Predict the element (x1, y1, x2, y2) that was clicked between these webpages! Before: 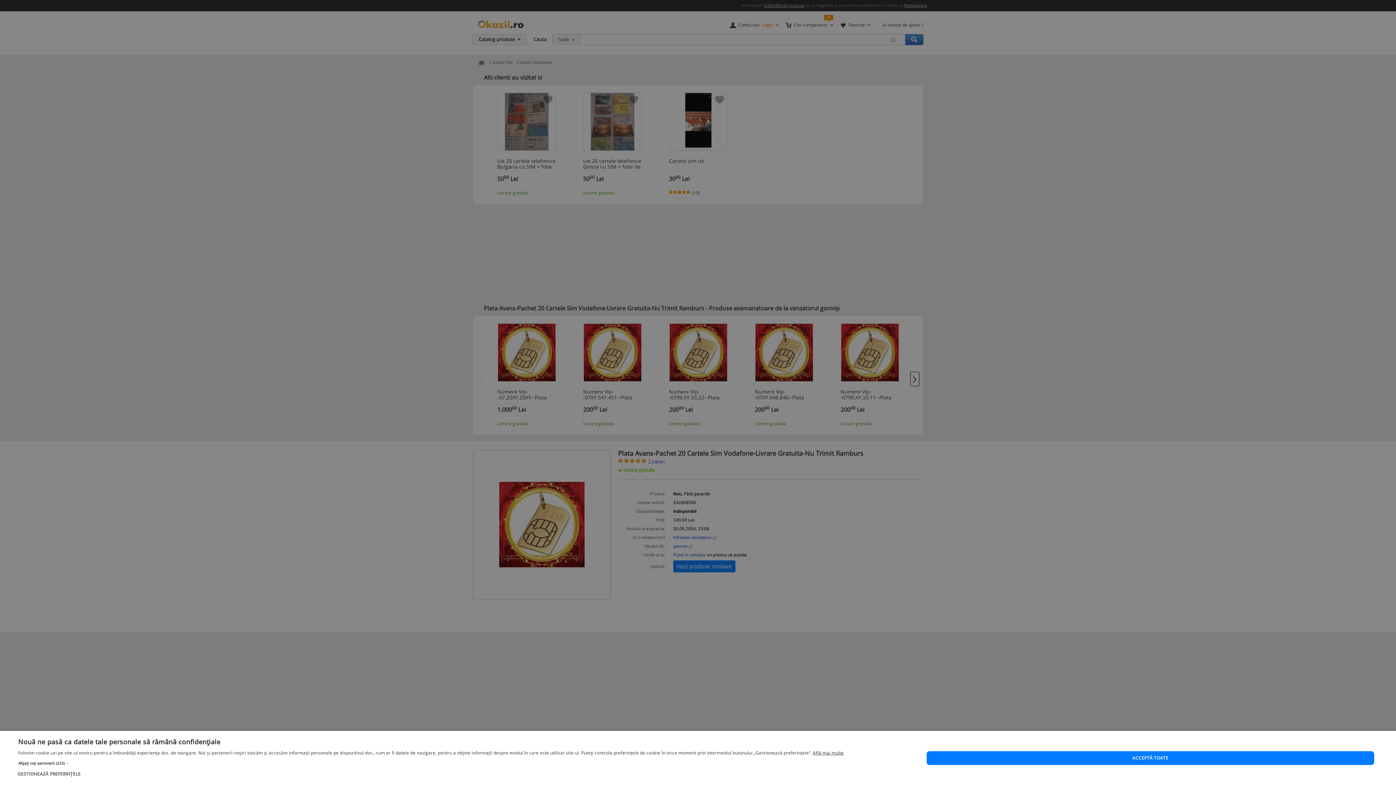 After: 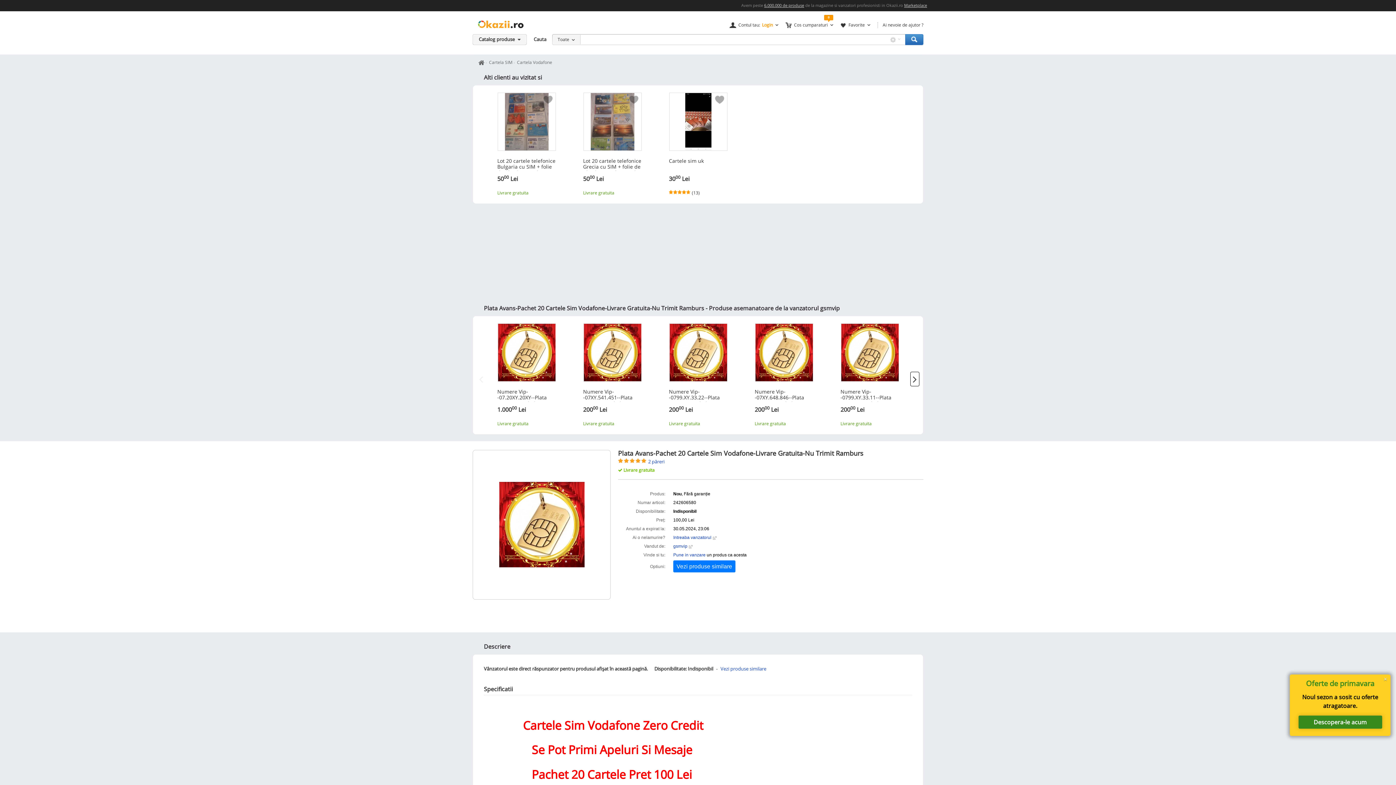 Action: label: ACCEPTĂ TOATE bbox: (926, 751, 1374, 765)